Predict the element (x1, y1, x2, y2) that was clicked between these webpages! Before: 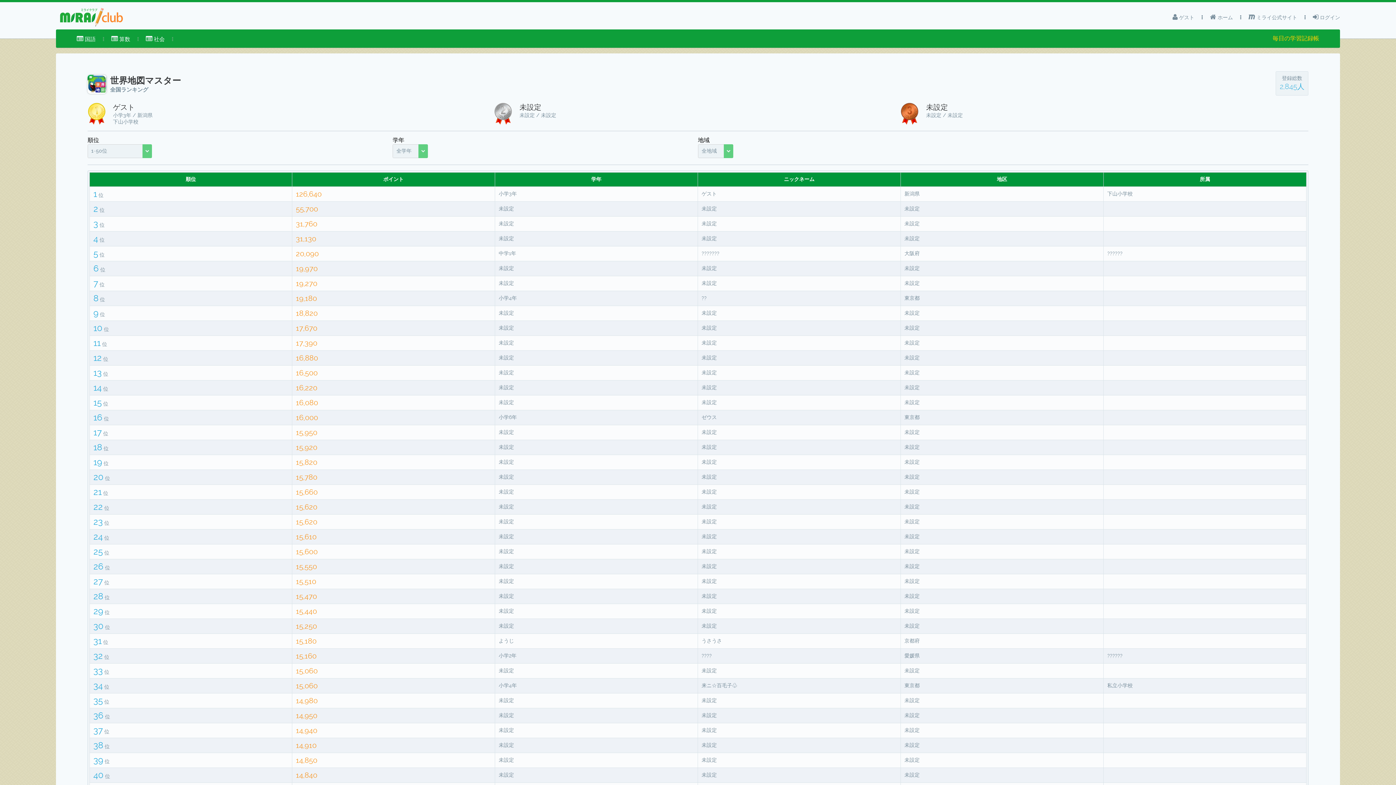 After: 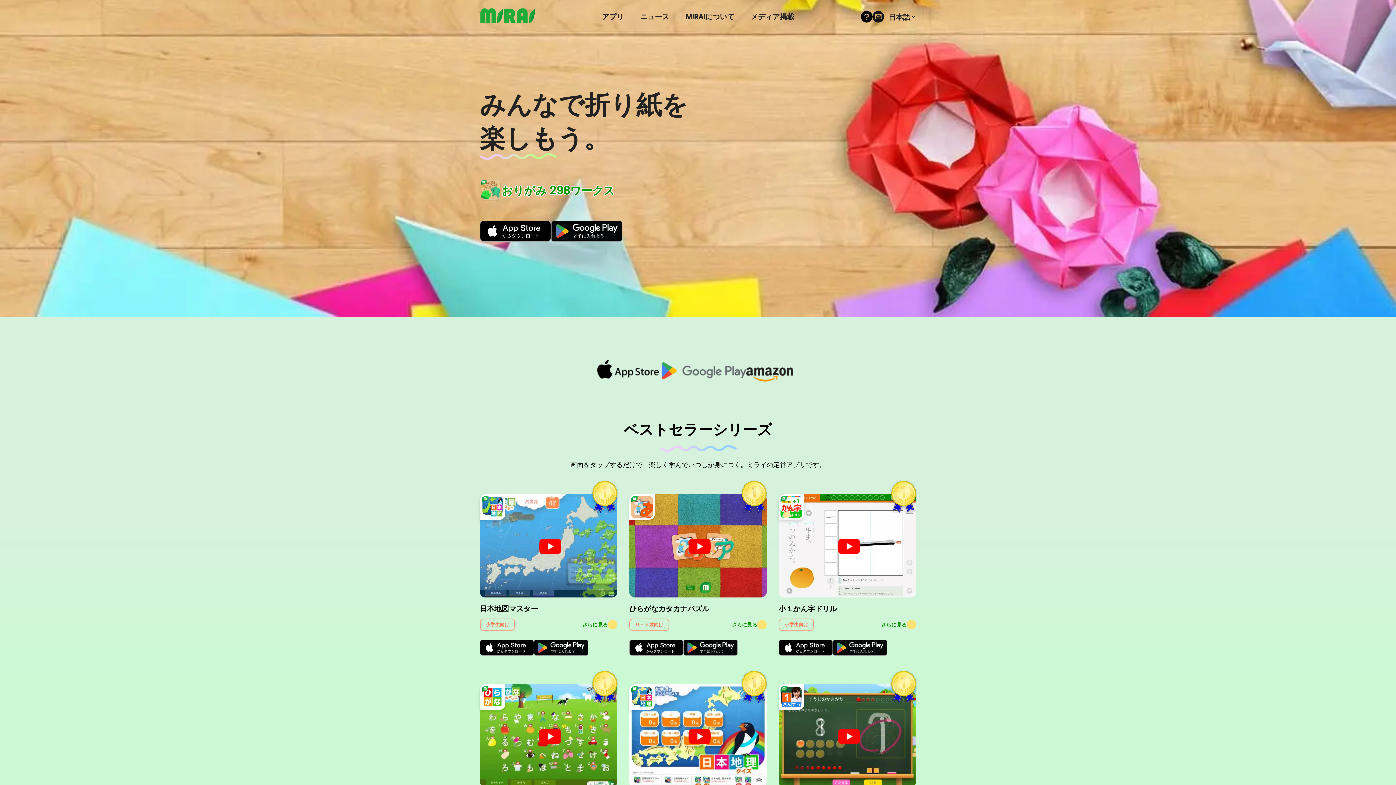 Action: label:  ミライ公式サイト bbox: (1248, 10, 1297, 24)